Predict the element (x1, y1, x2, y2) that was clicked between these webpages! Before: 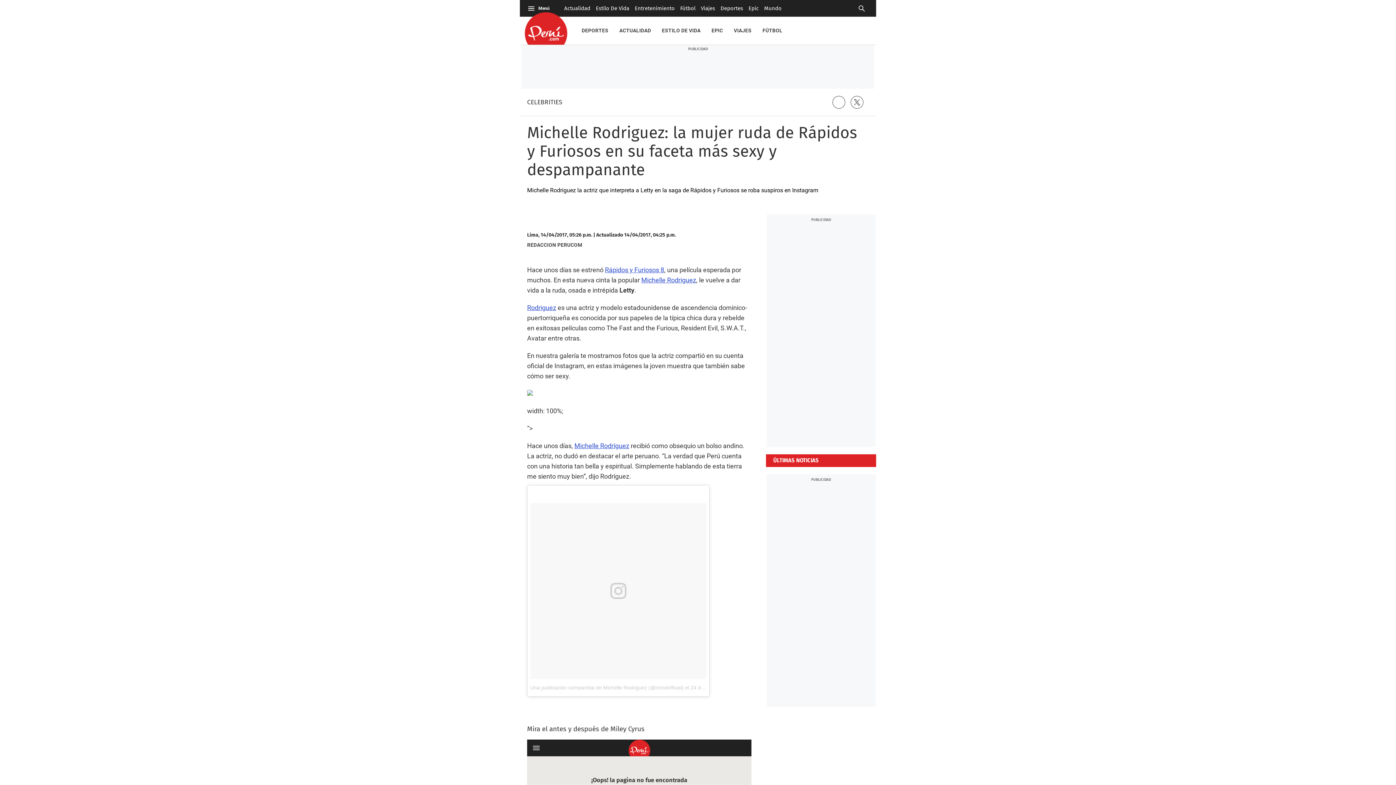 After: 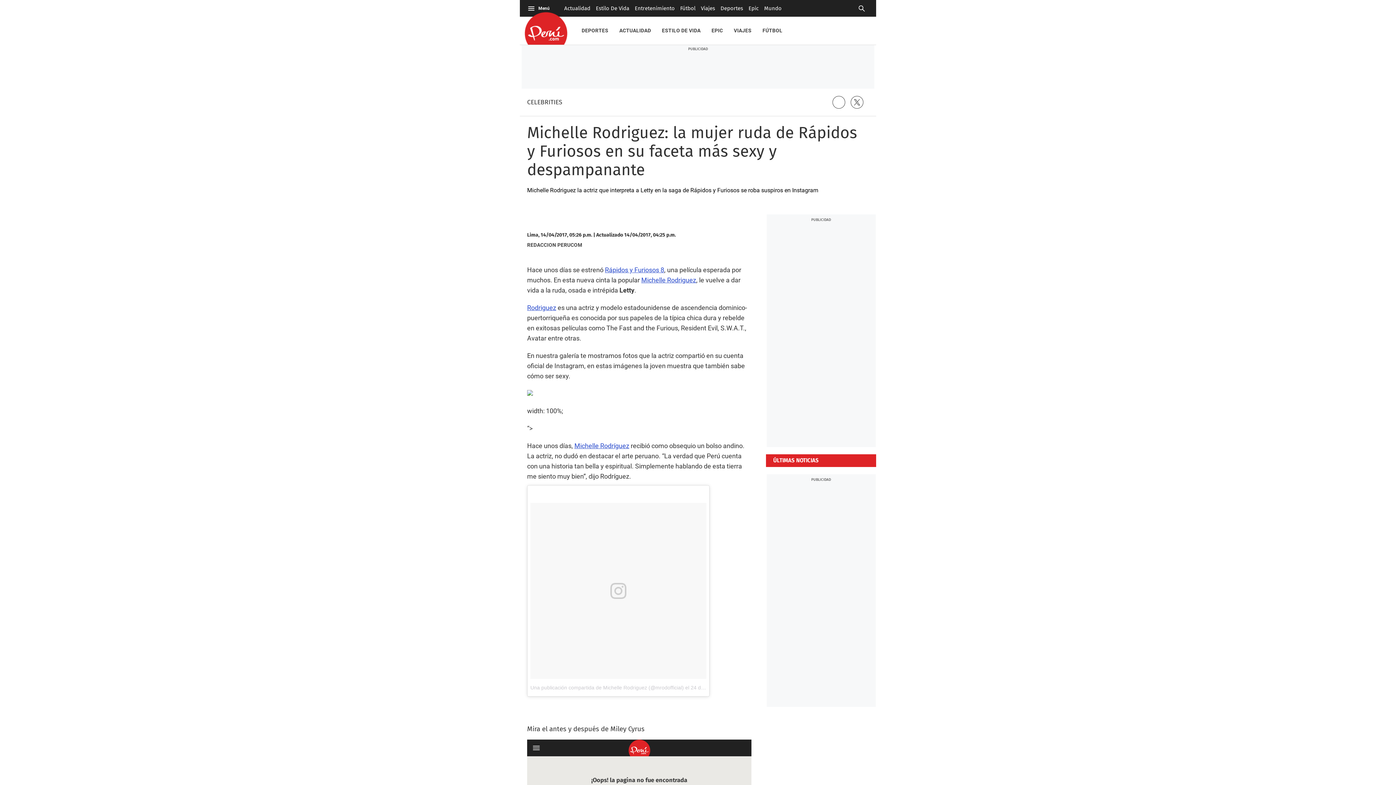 Action: bbox: (850, 96, 863, 108)